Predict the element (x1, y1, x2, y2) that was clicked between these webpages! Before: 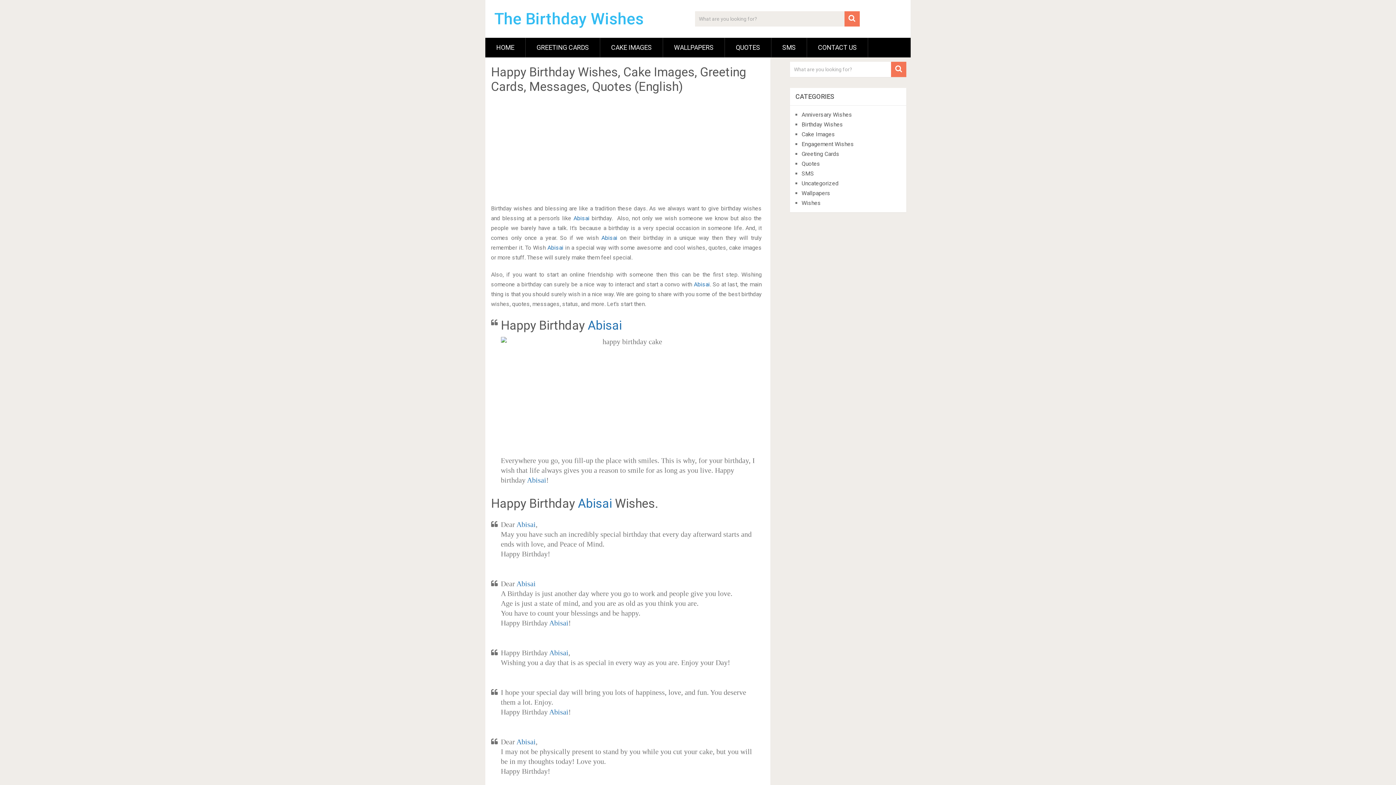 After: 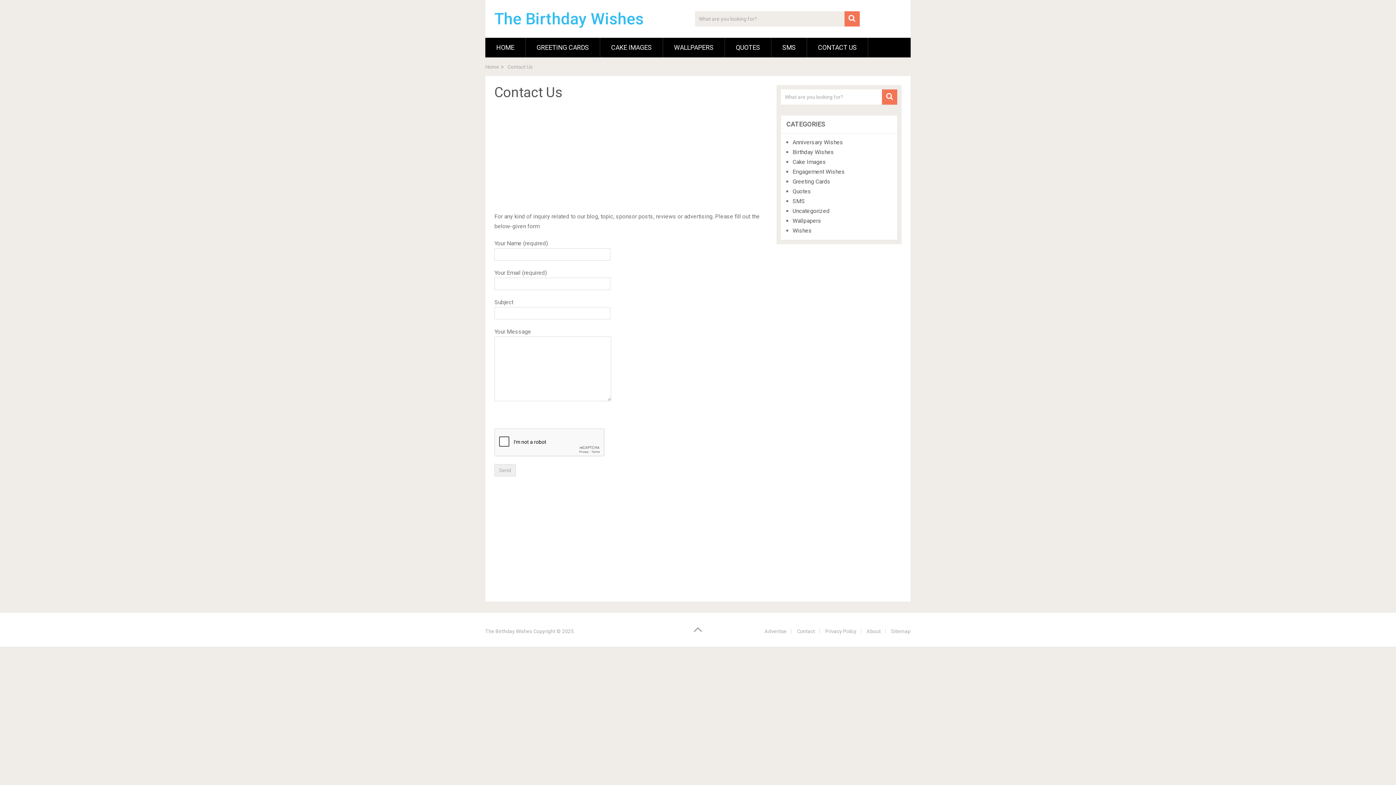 Action: bbox: (807, 37, 868, 57) label: CONTACT US